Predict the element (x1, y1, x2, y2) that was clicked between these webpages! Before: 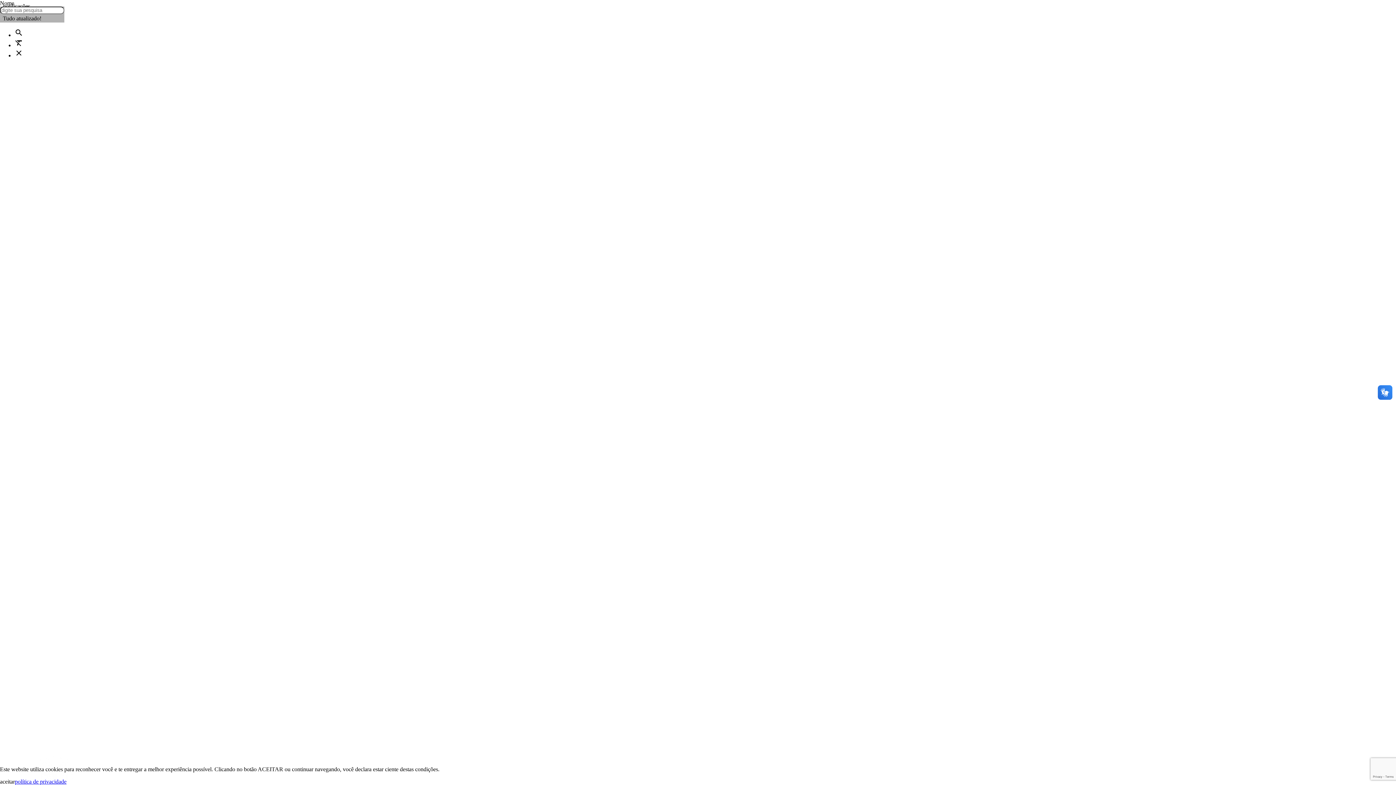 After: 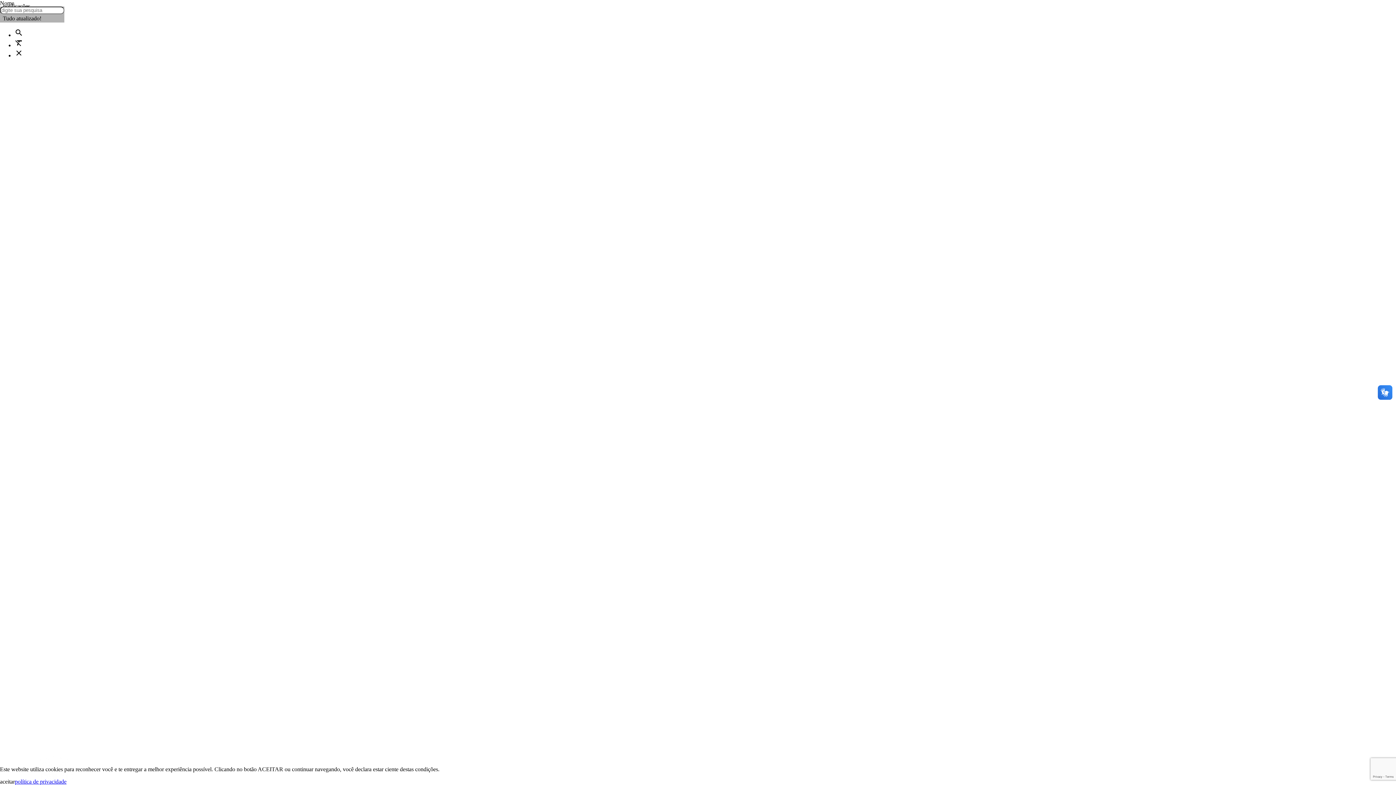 Action: bbox: (14, 778, 66, 785) label: política de privacidade